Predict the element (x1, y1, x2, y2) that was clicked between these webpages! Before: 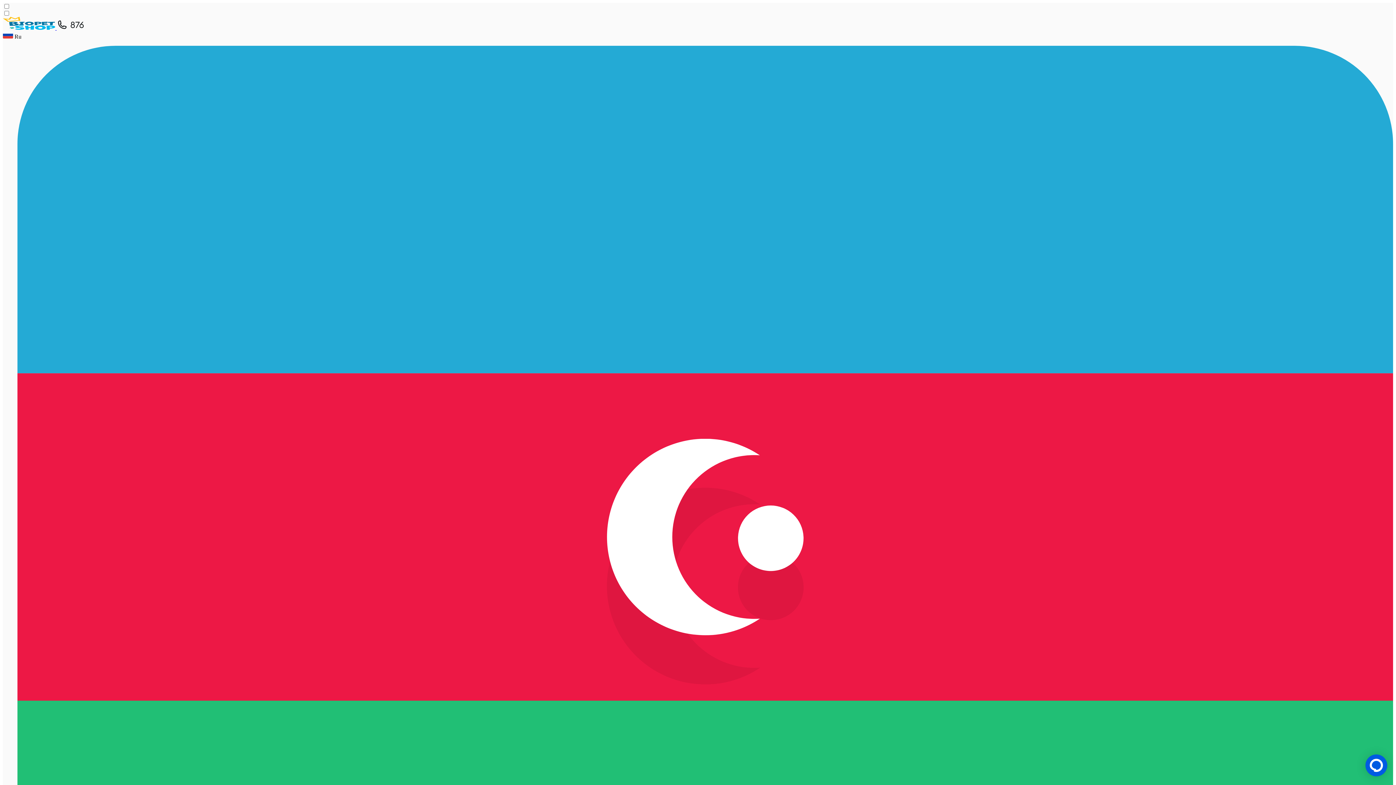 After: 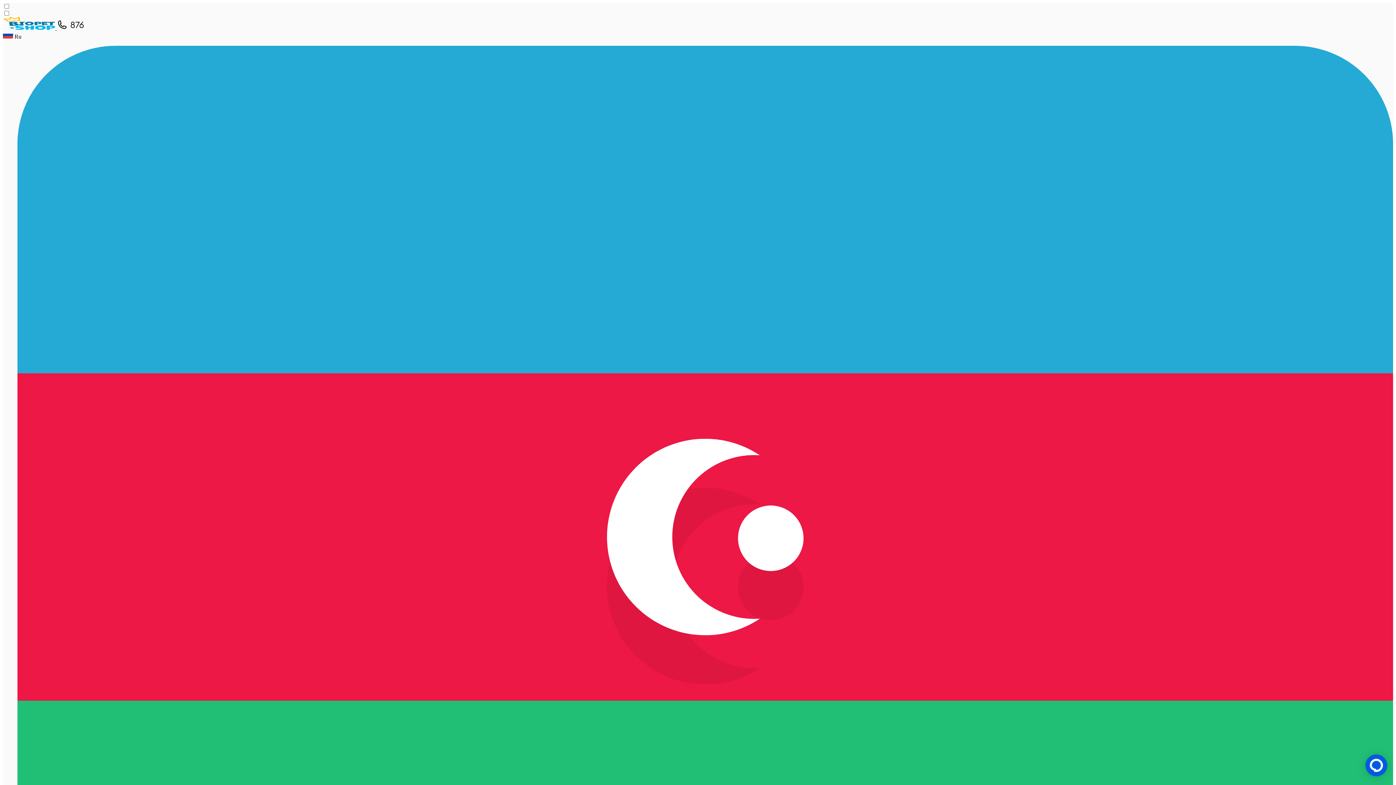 Action: label: number bbox: (56, 24, 84, 30)